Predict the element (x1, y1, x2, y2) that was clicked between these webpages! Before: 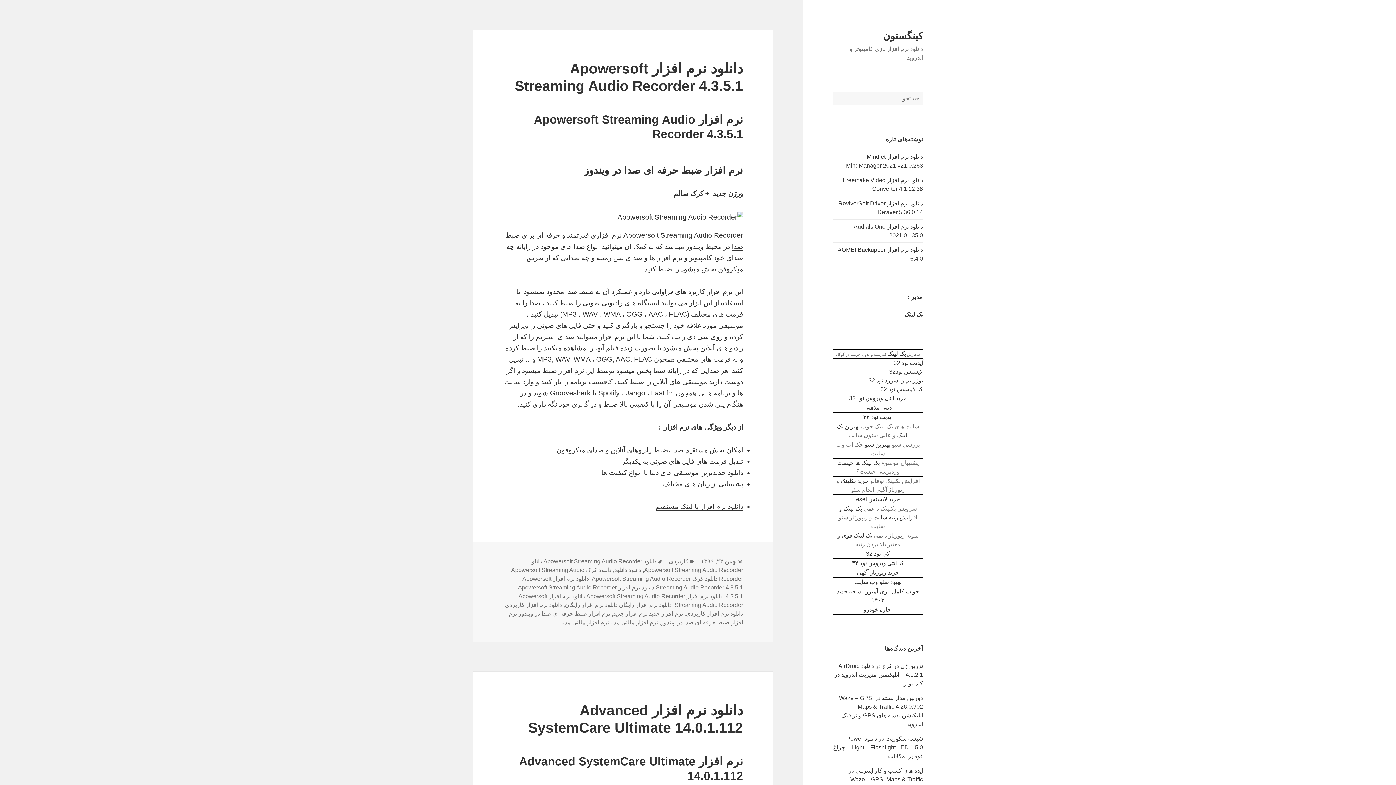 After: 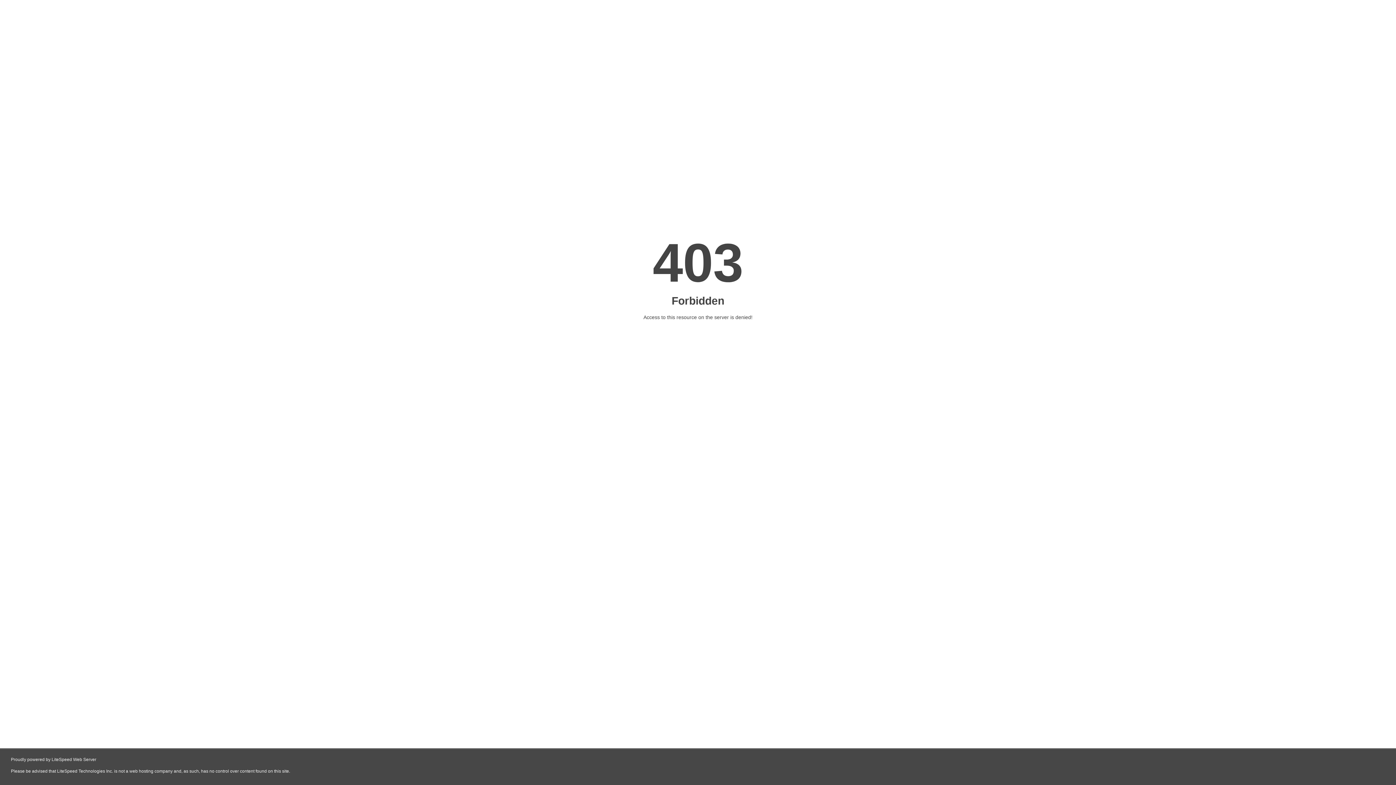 Action: label: بک لینک bbox: (904, 311, 923, 318)